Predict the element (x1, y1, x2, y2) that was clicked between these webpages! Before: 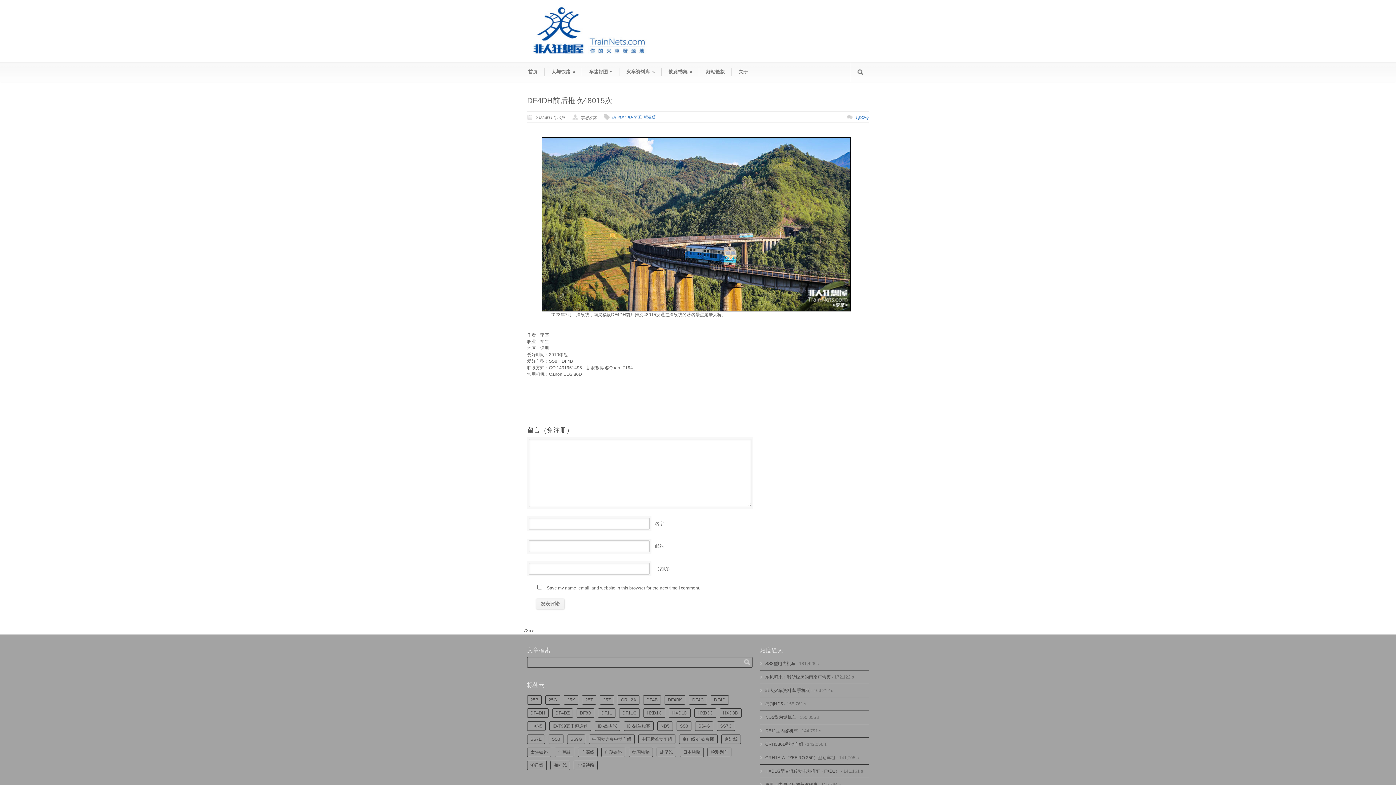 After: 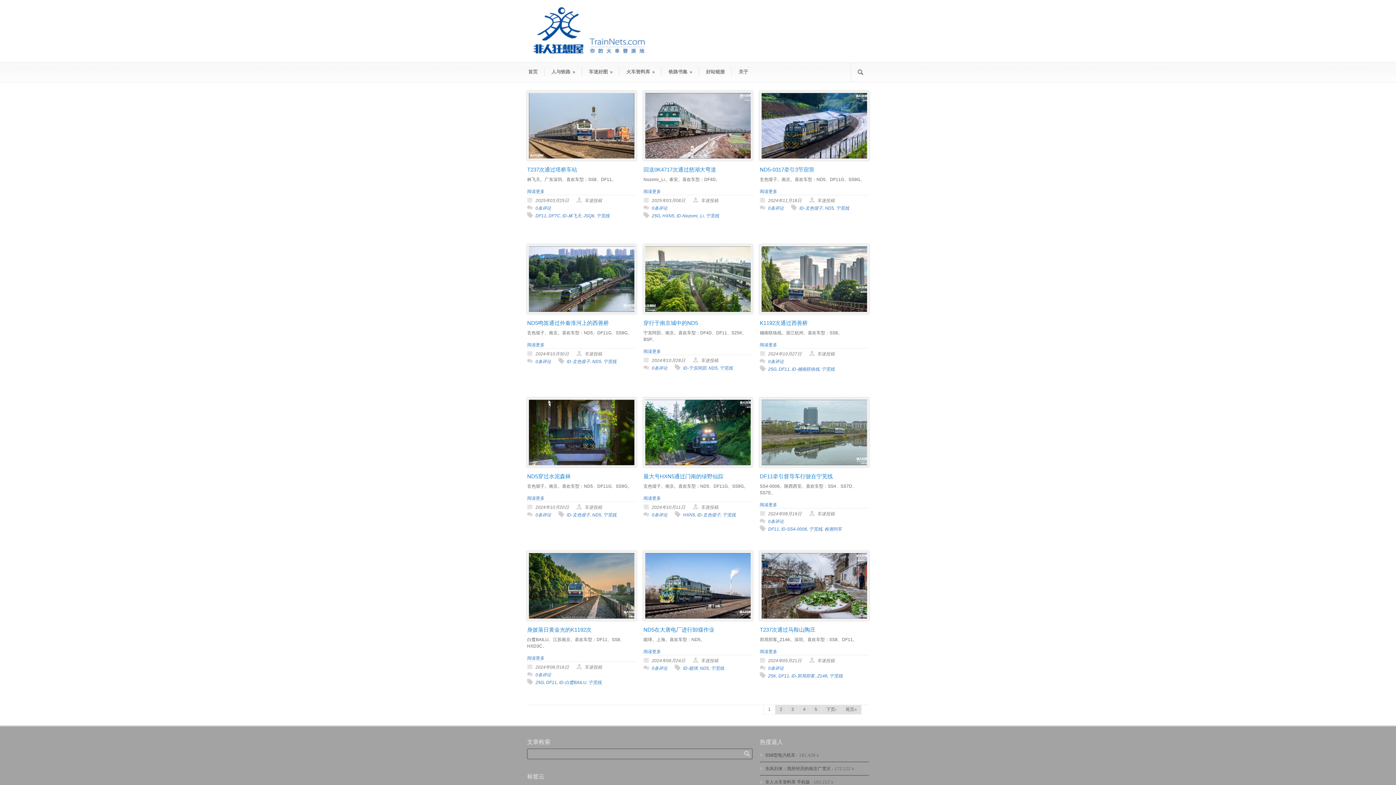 Action: bbox: (554, 748, 574, 757) label: 宁芜线 (145个项目)